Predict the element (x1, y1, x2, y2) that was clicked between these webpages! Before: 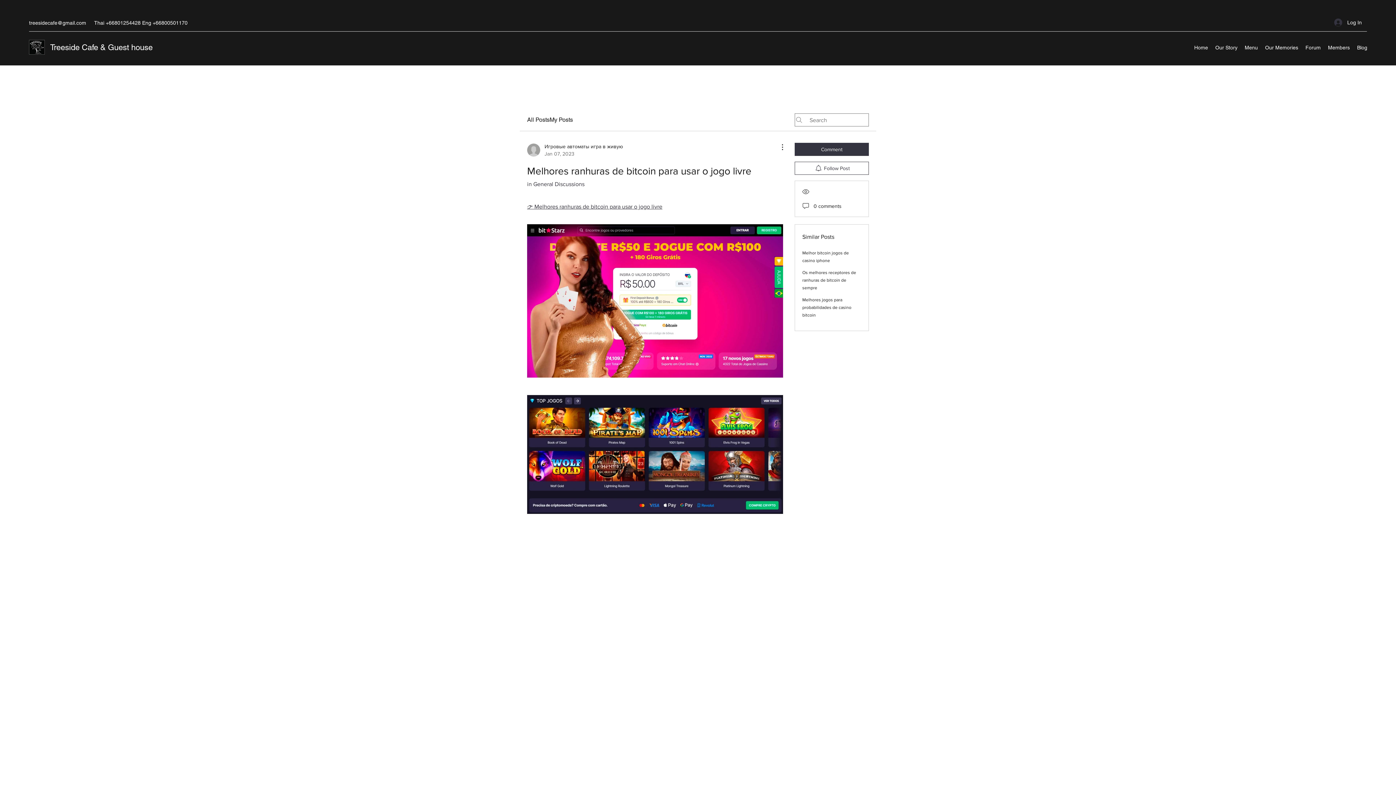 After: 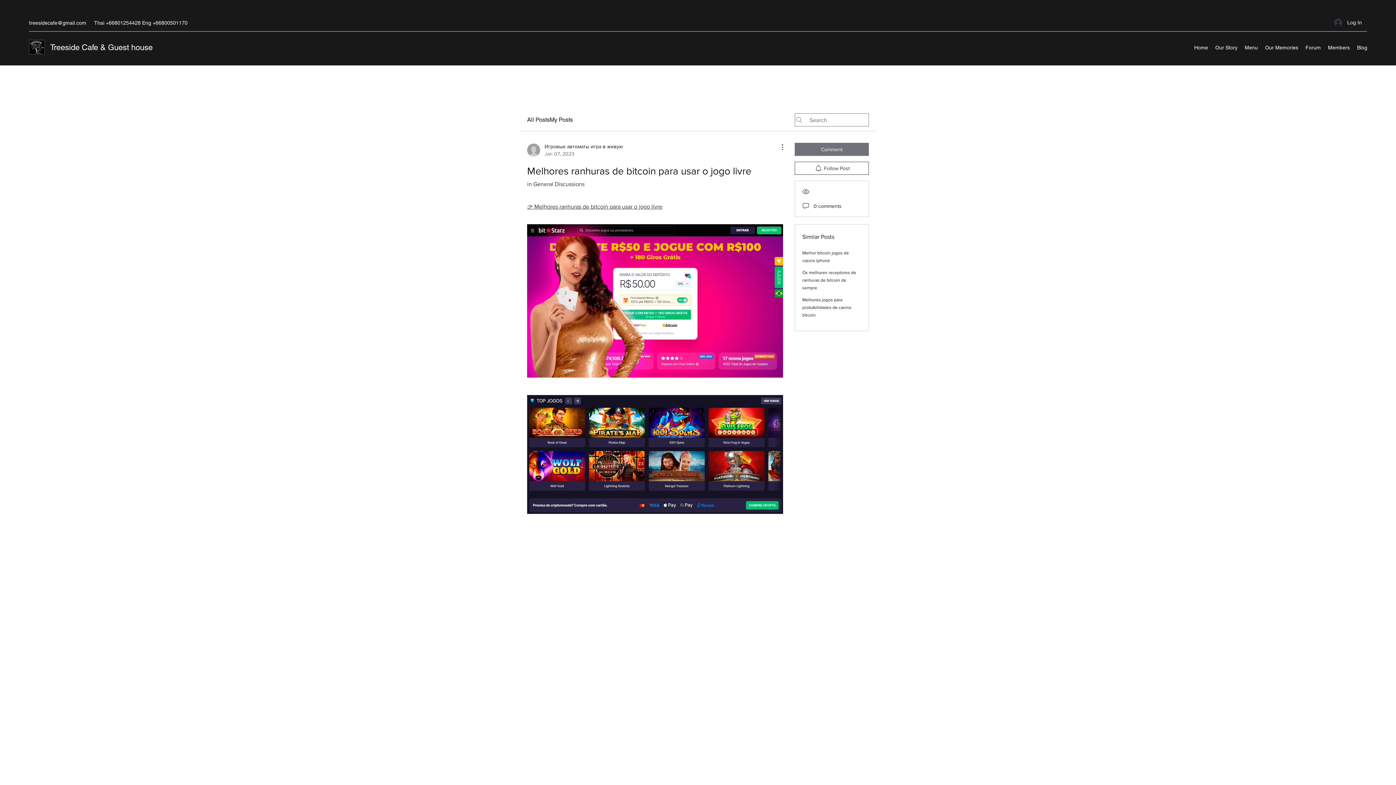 Action: bbox: (794, 142, 869, 156) label: Comment